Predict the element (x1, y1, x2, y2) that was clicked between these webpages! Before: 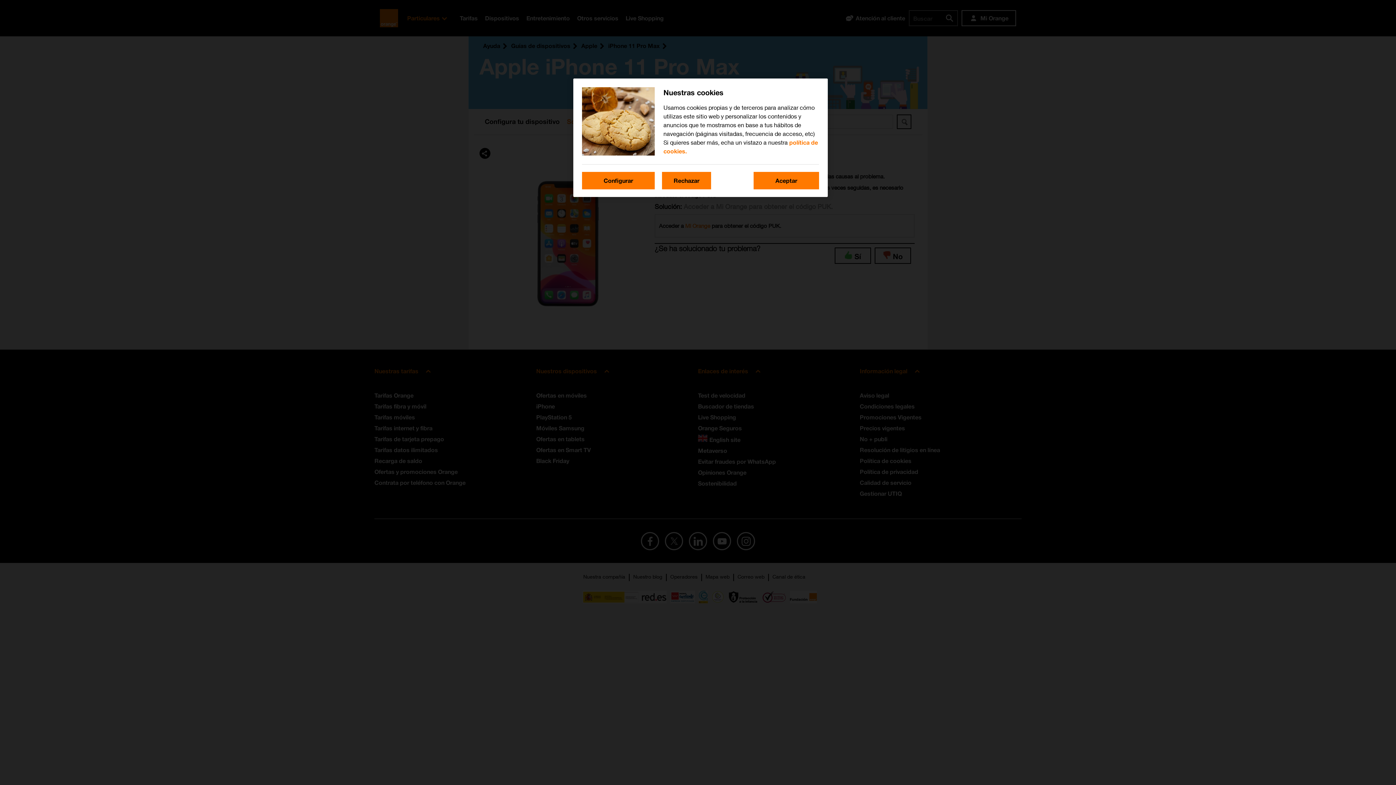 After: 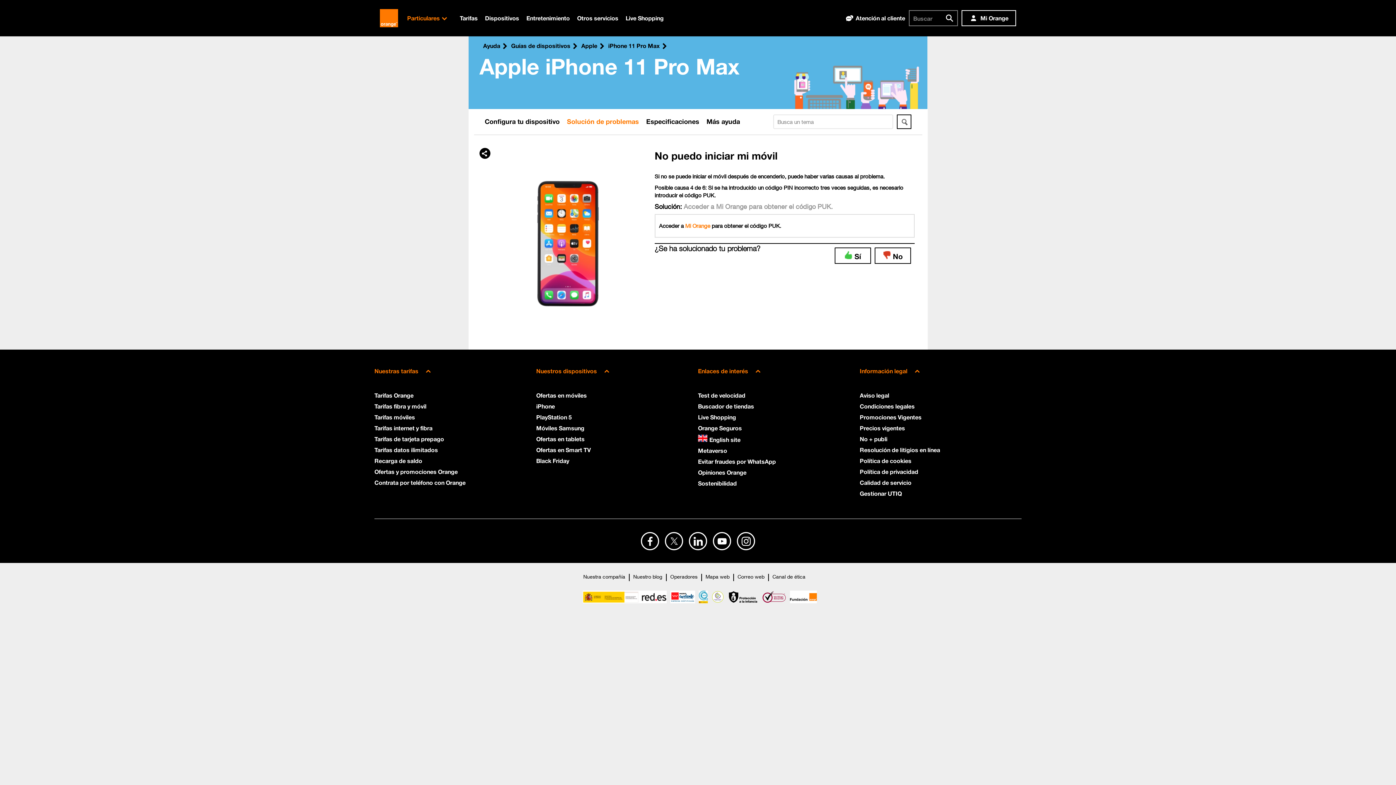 Action: bbox: (662, 172, 711, 189) label: Rechazar